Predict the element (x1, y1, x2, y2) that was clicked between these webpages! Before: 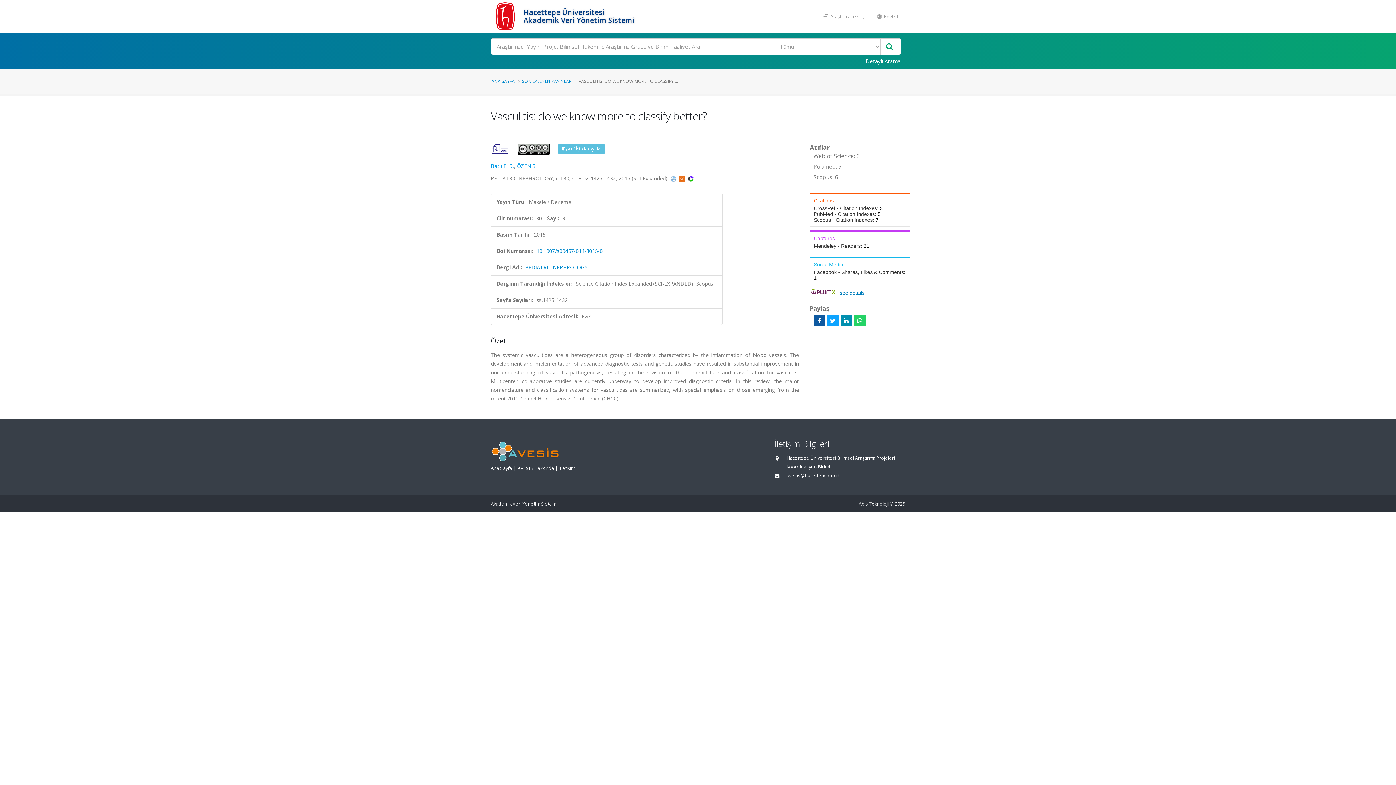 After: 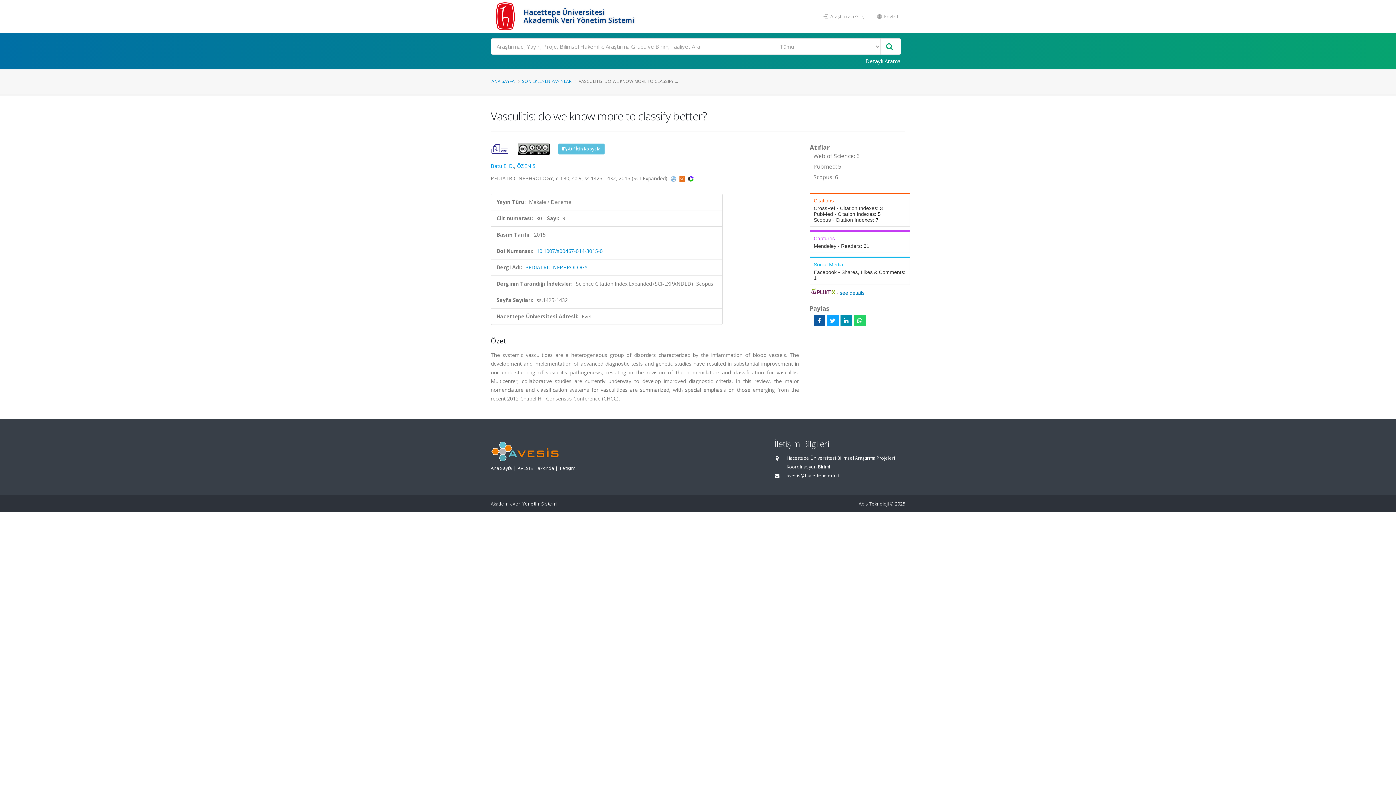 Action: bbox: (688, 174, 693, 181)